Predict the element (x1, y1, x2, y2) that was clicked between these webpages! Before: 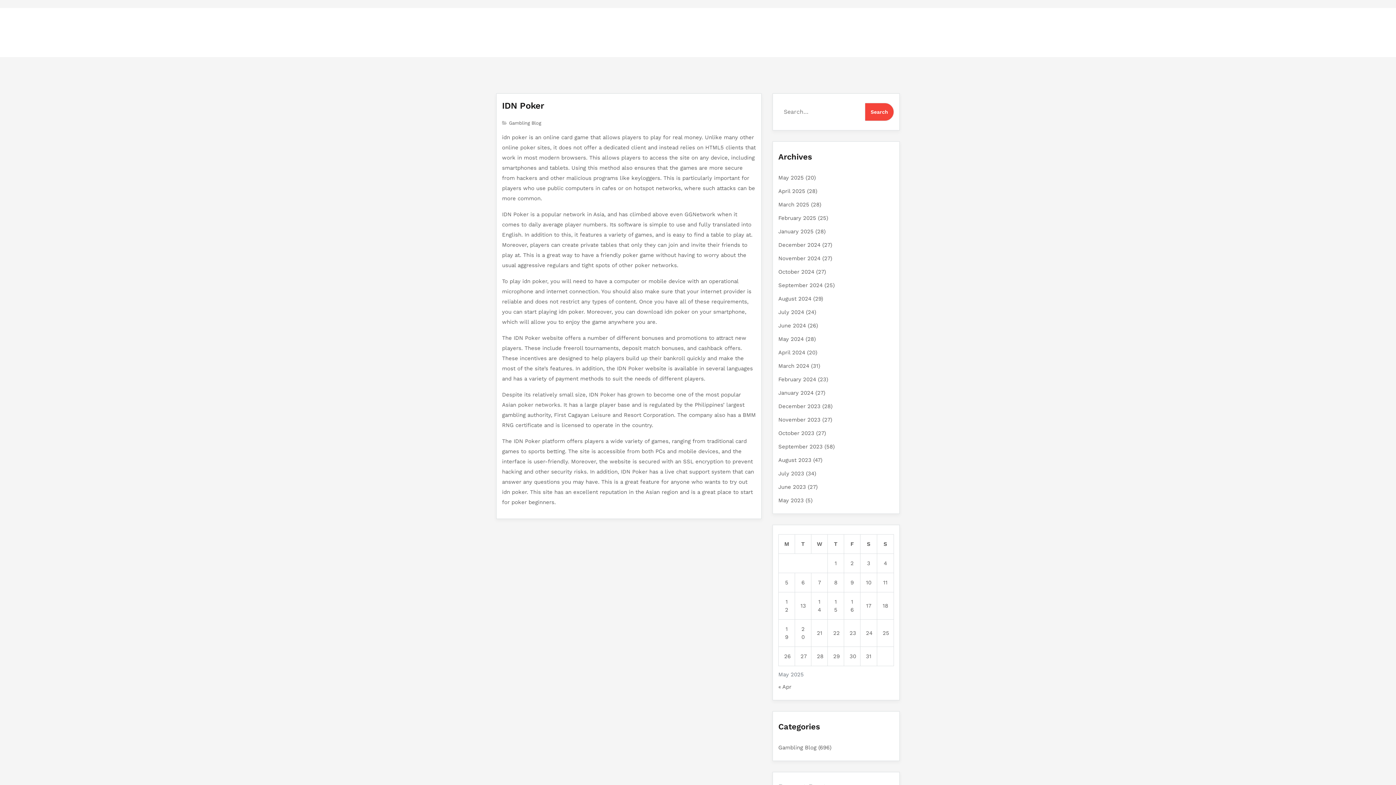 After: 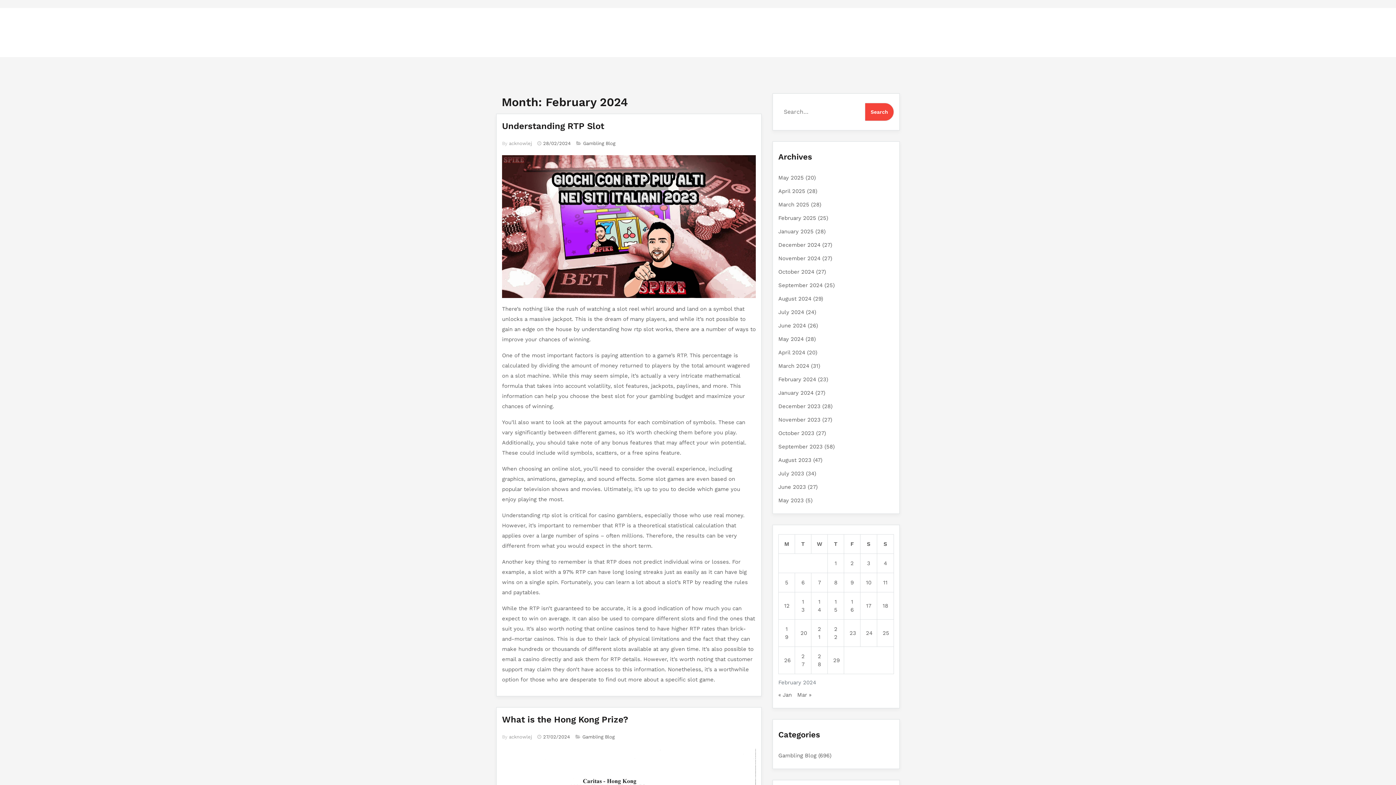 Action: bbox: (778, 376, 816, 382) label: February 2024